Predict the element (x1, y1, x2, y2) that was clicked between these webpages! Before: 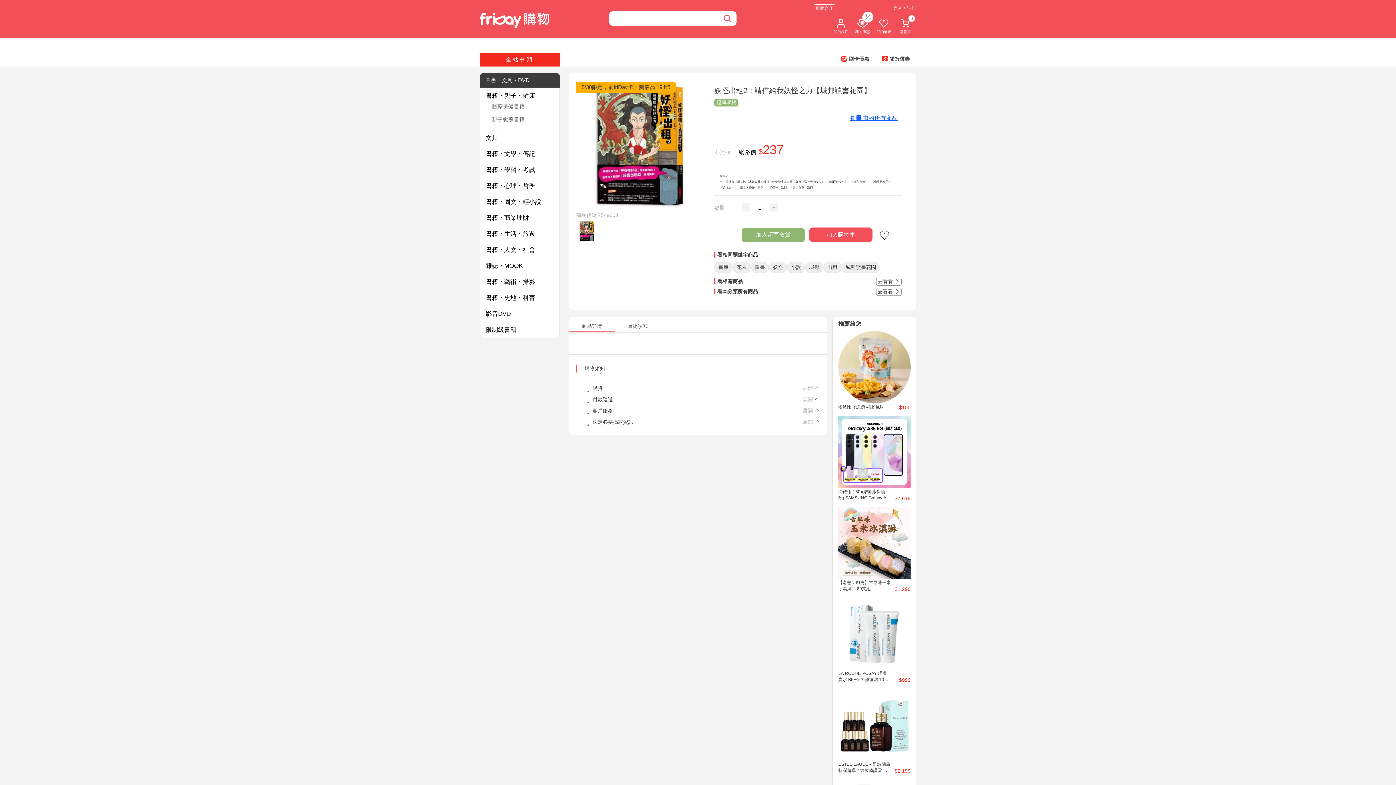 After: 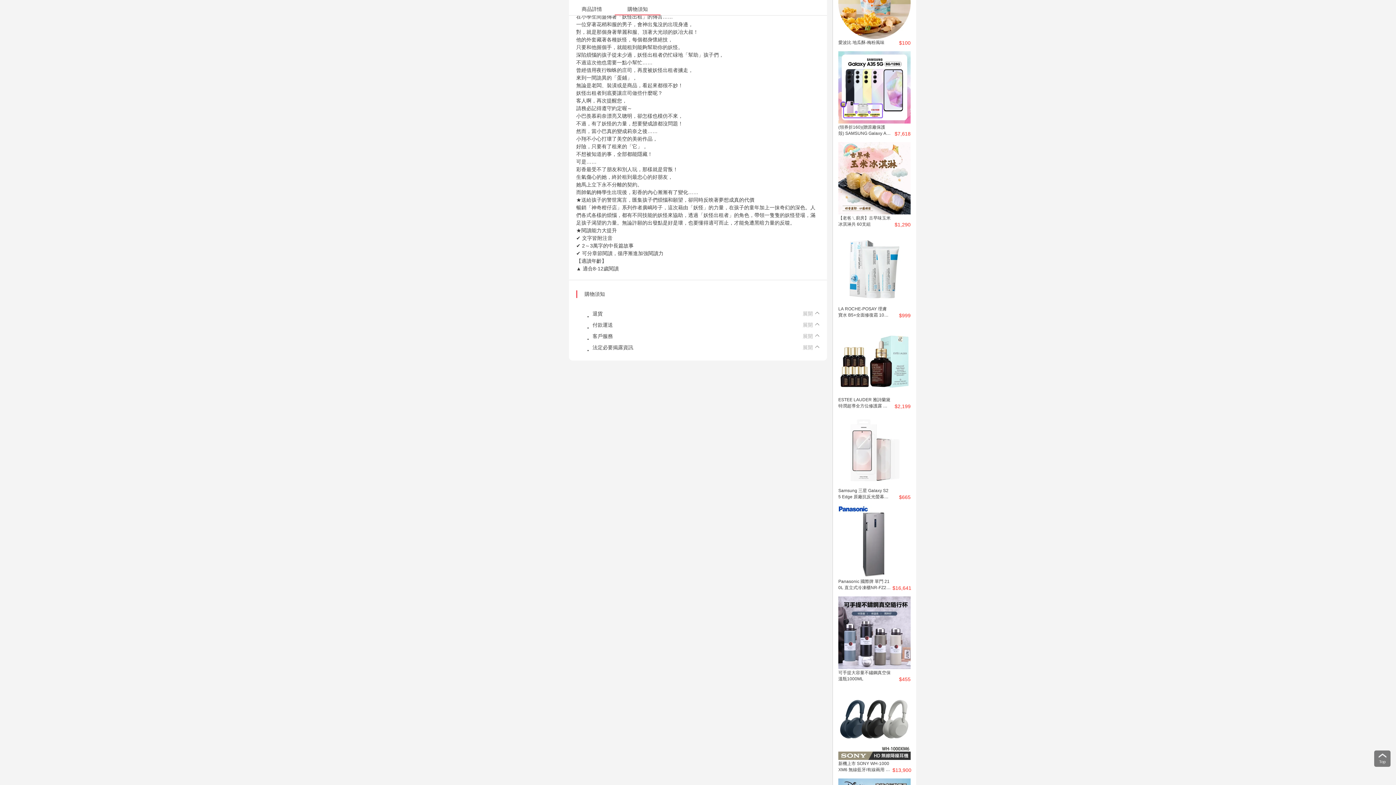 Action: bbox: (614, 286, 660, 292) label: 購物須知